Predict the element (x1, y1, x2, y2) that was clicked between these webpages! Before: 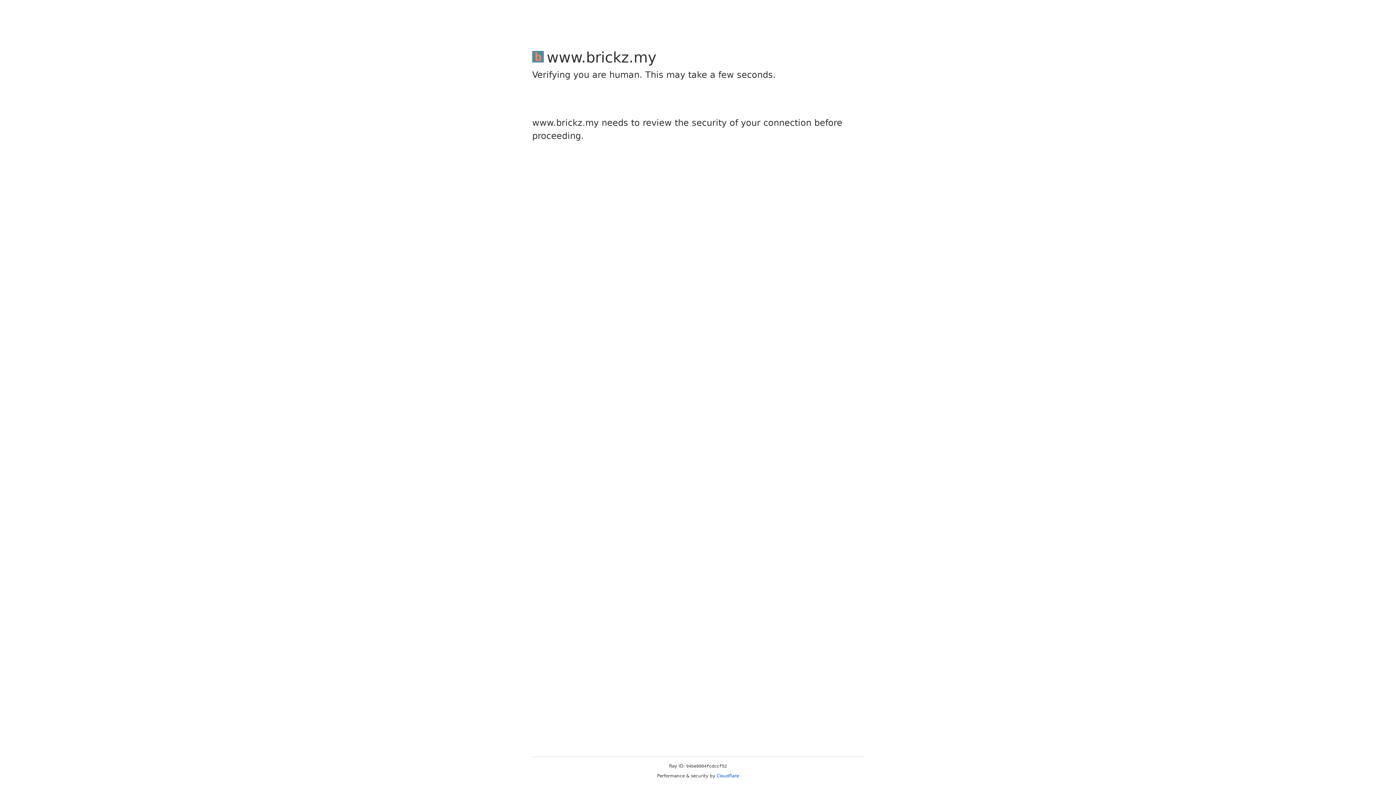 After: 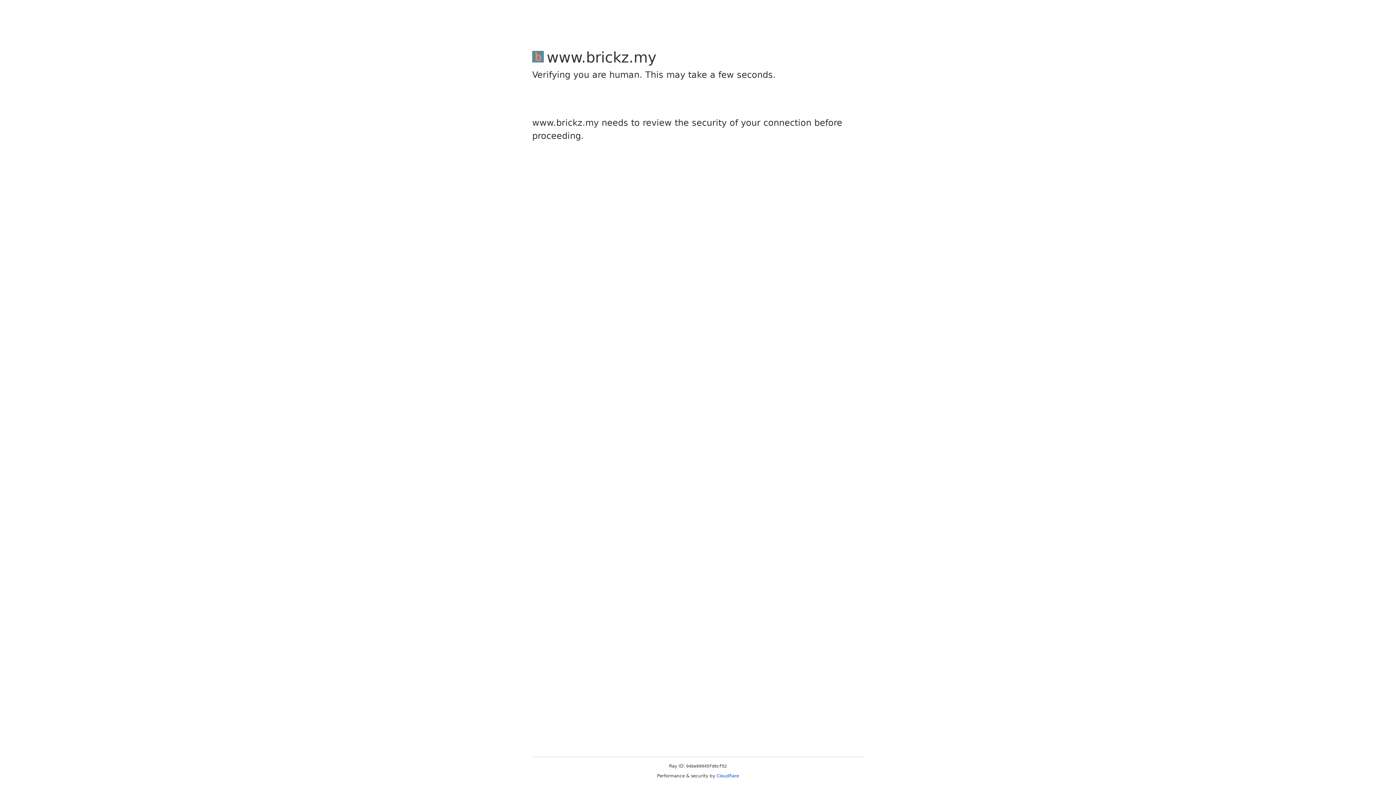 Action: bbox: (716, 773, 739, 778) label: Cloudflare